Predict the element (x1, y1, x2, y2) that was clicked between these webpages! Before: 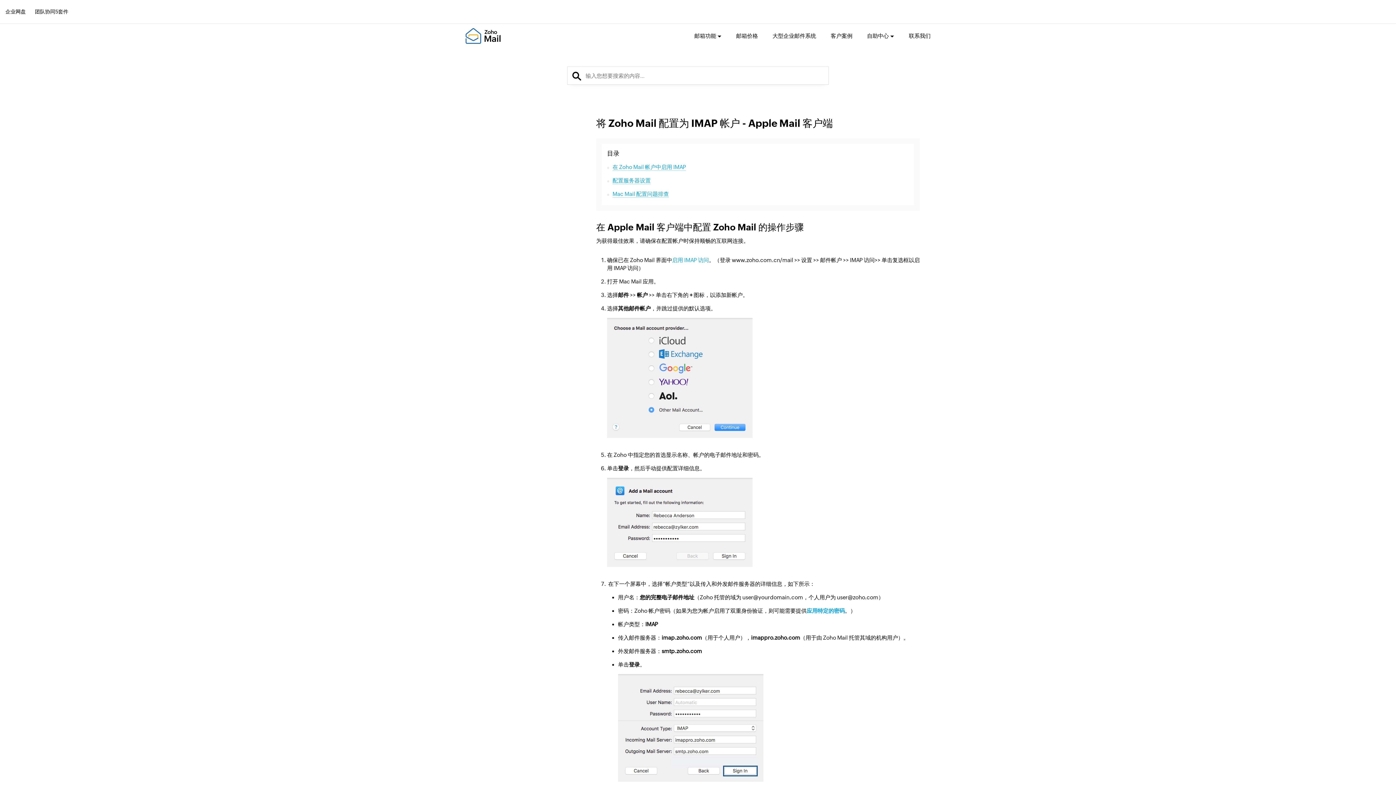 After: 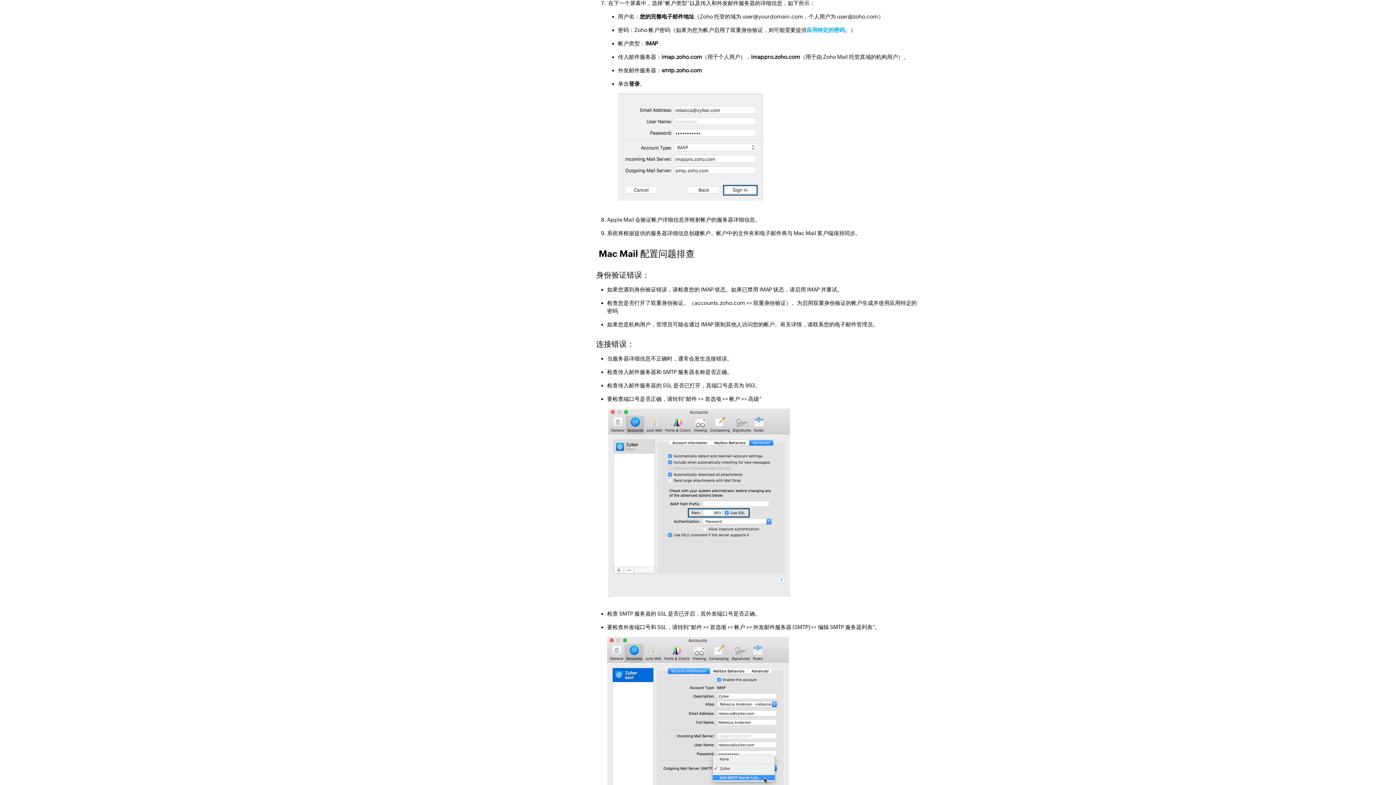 Action: bbox: (612, 177, 650, 184) label: 配置服务器设置